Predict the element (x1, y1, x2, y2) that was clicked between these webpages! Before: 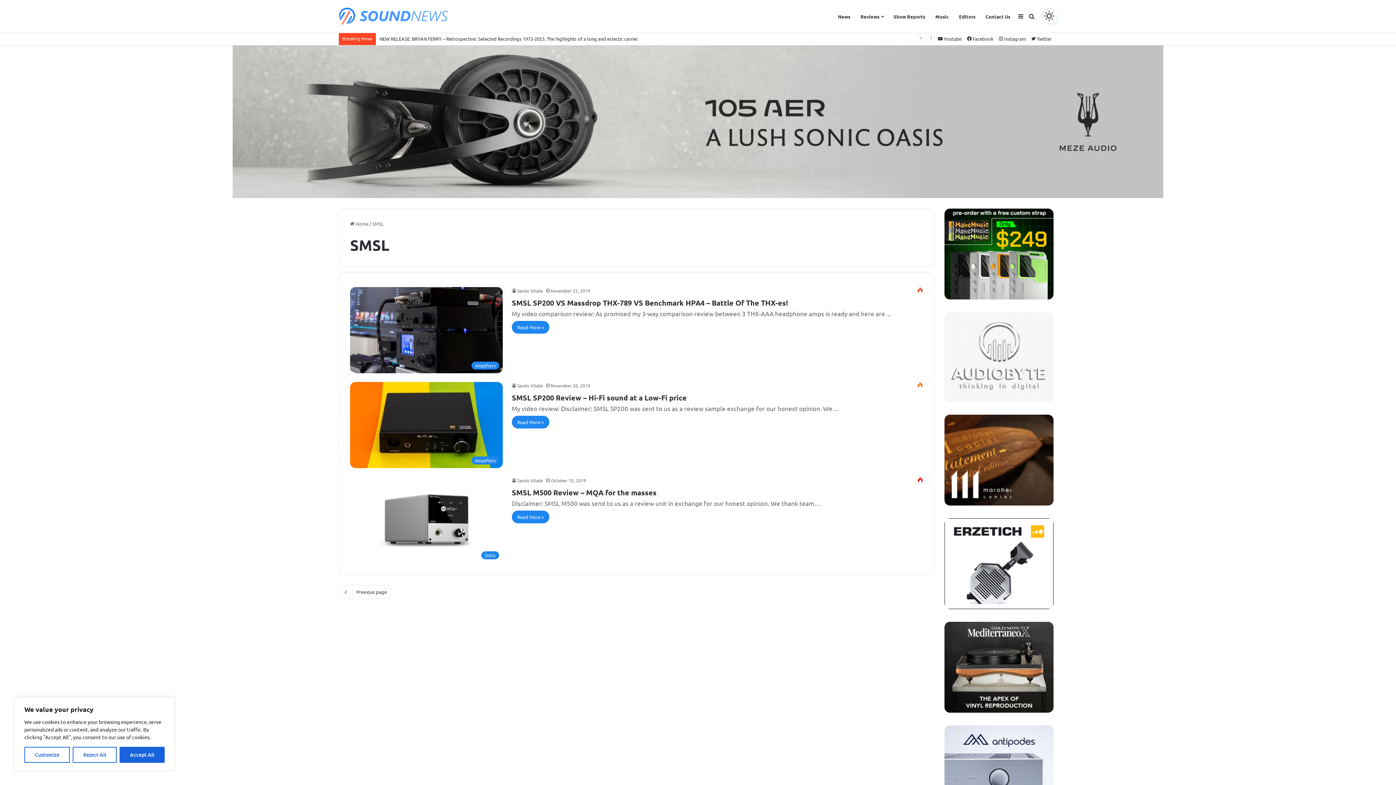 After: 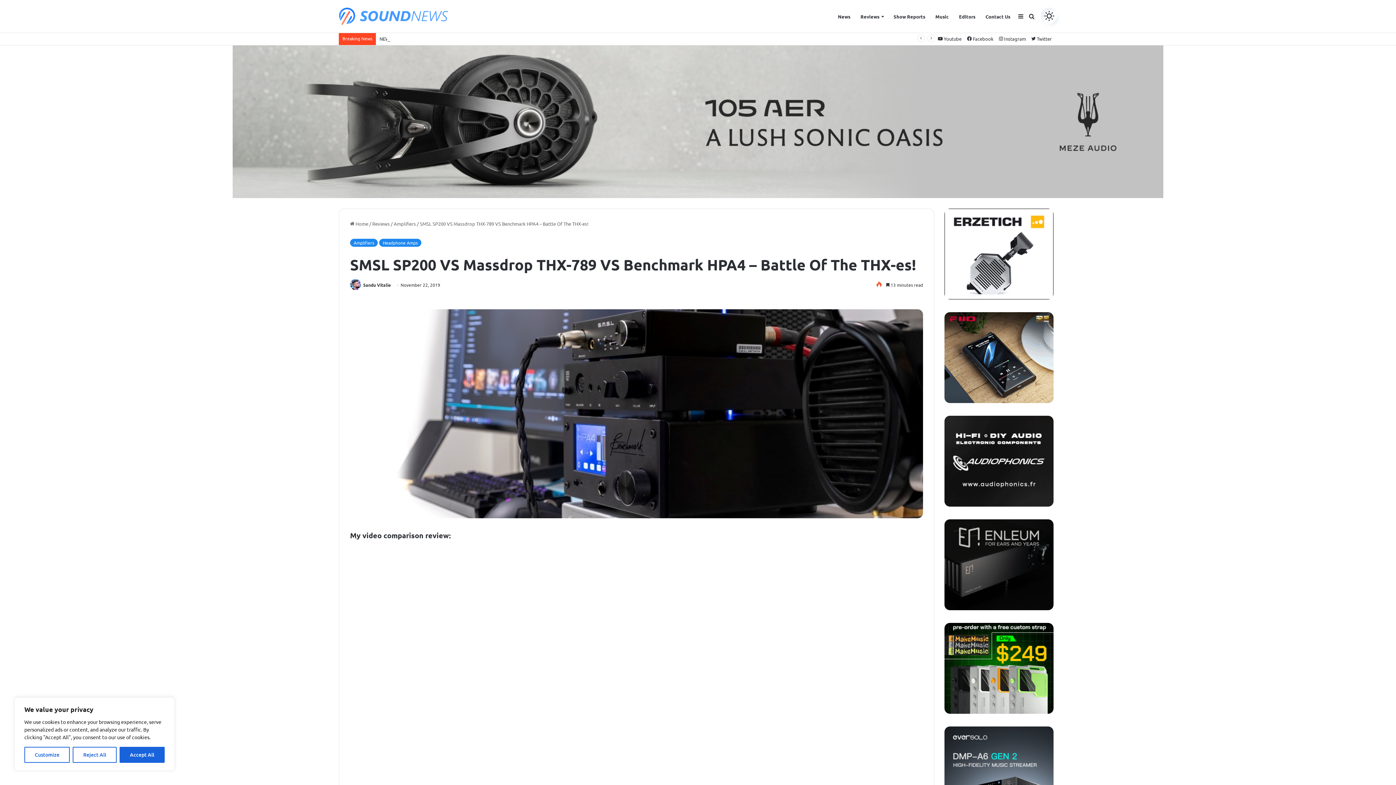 Action: bbox: (512, 321, 549, 333) label: Read More »